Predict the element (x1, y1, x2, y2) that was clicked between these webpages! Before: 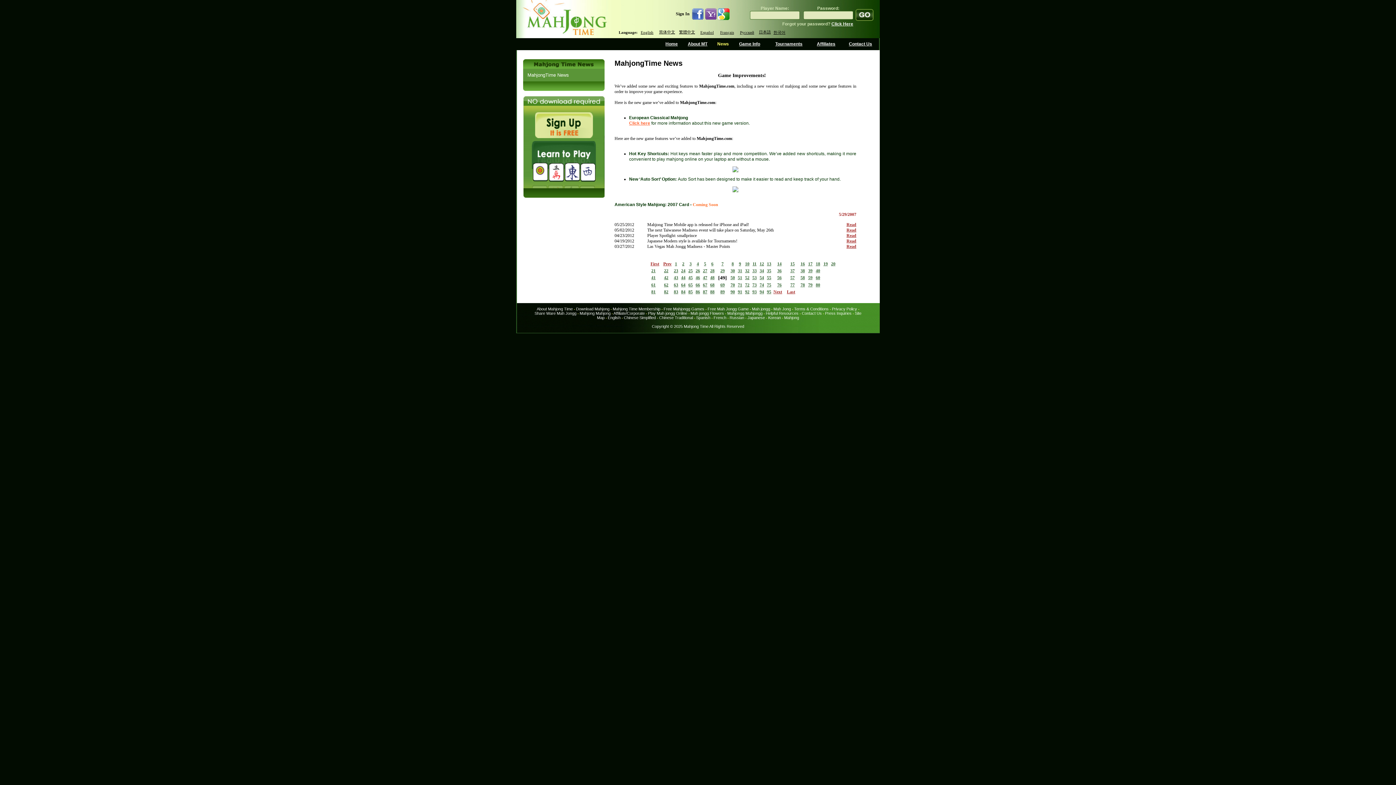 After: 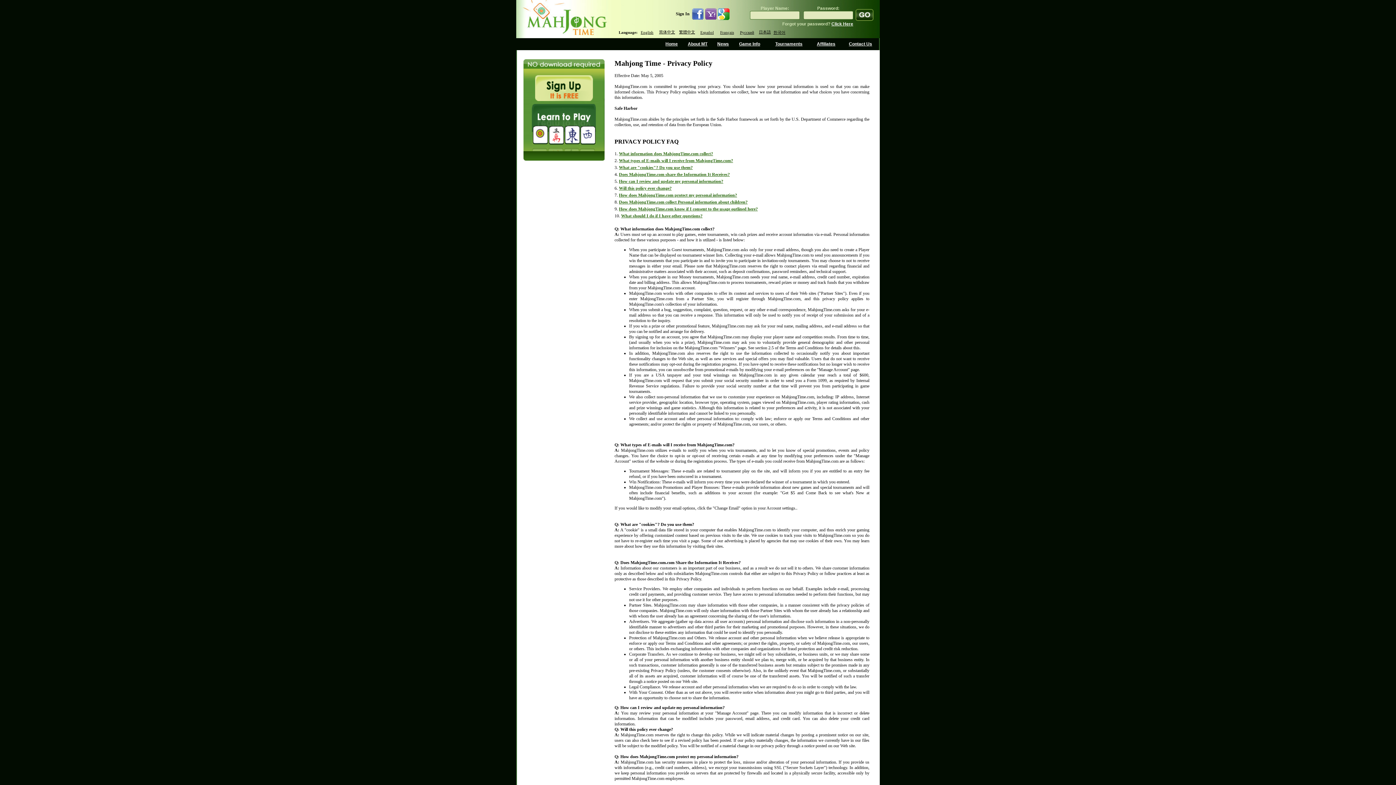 Action: label: Privacy Policy bbox: (832, 306, 857, 311)